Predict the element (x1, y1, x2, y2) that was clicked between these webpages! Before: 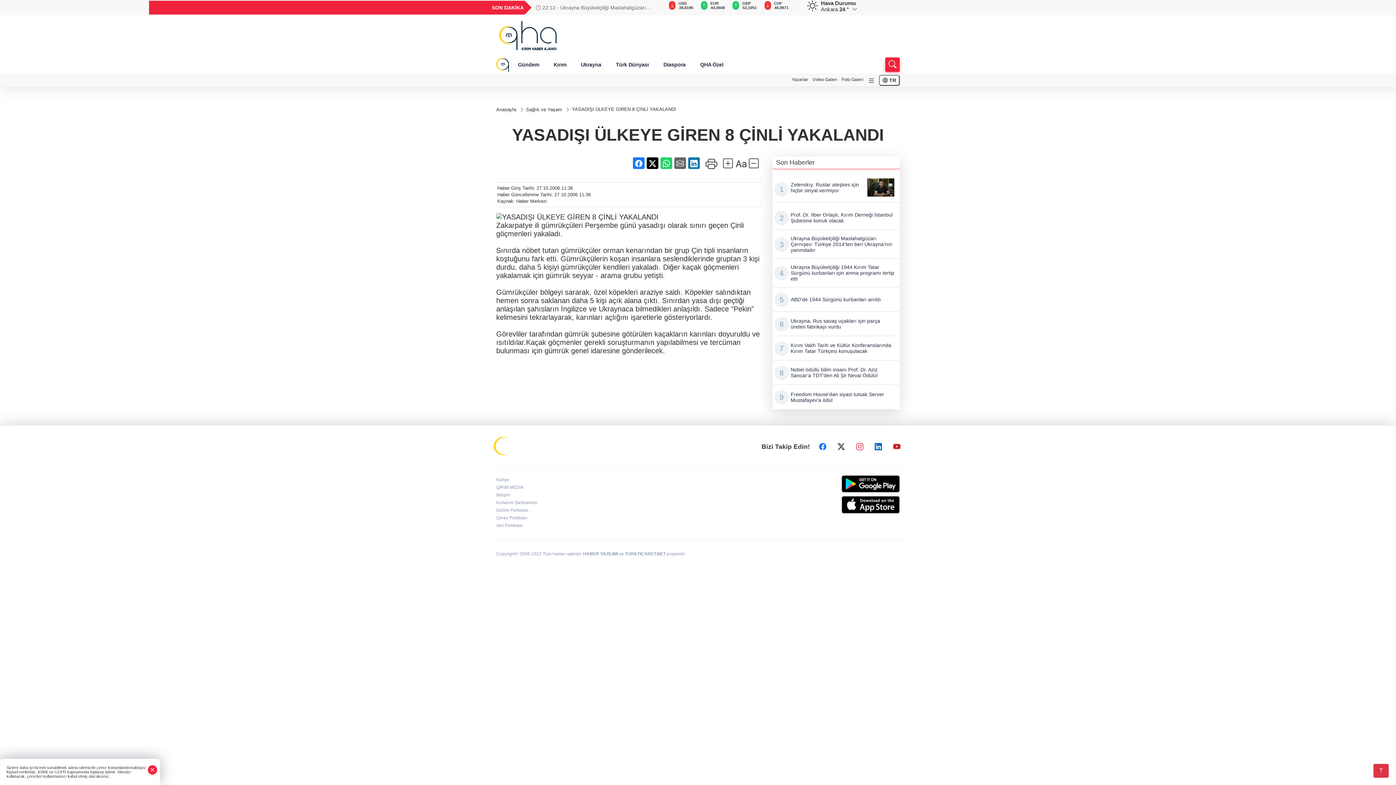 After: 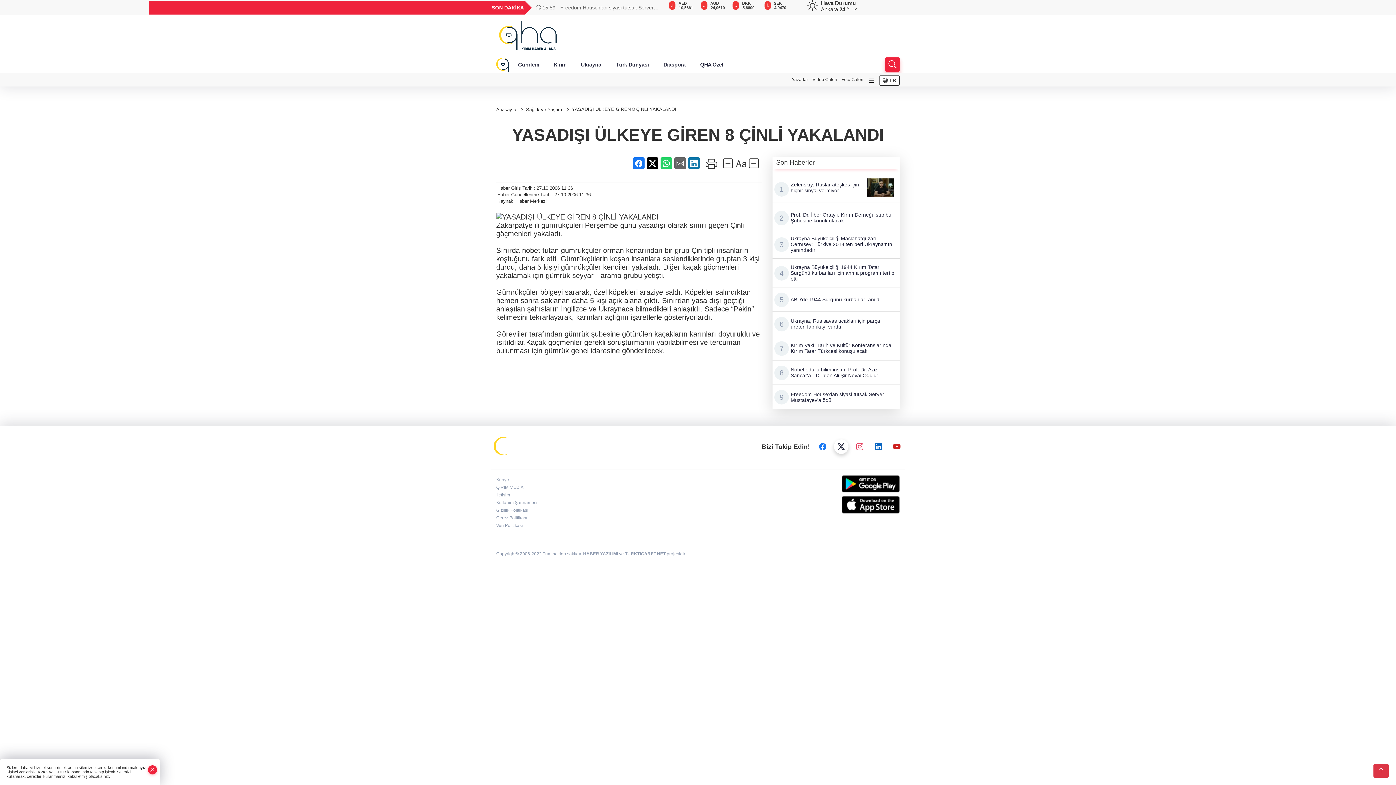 Action: bbox: (834, 439, 848, 454)